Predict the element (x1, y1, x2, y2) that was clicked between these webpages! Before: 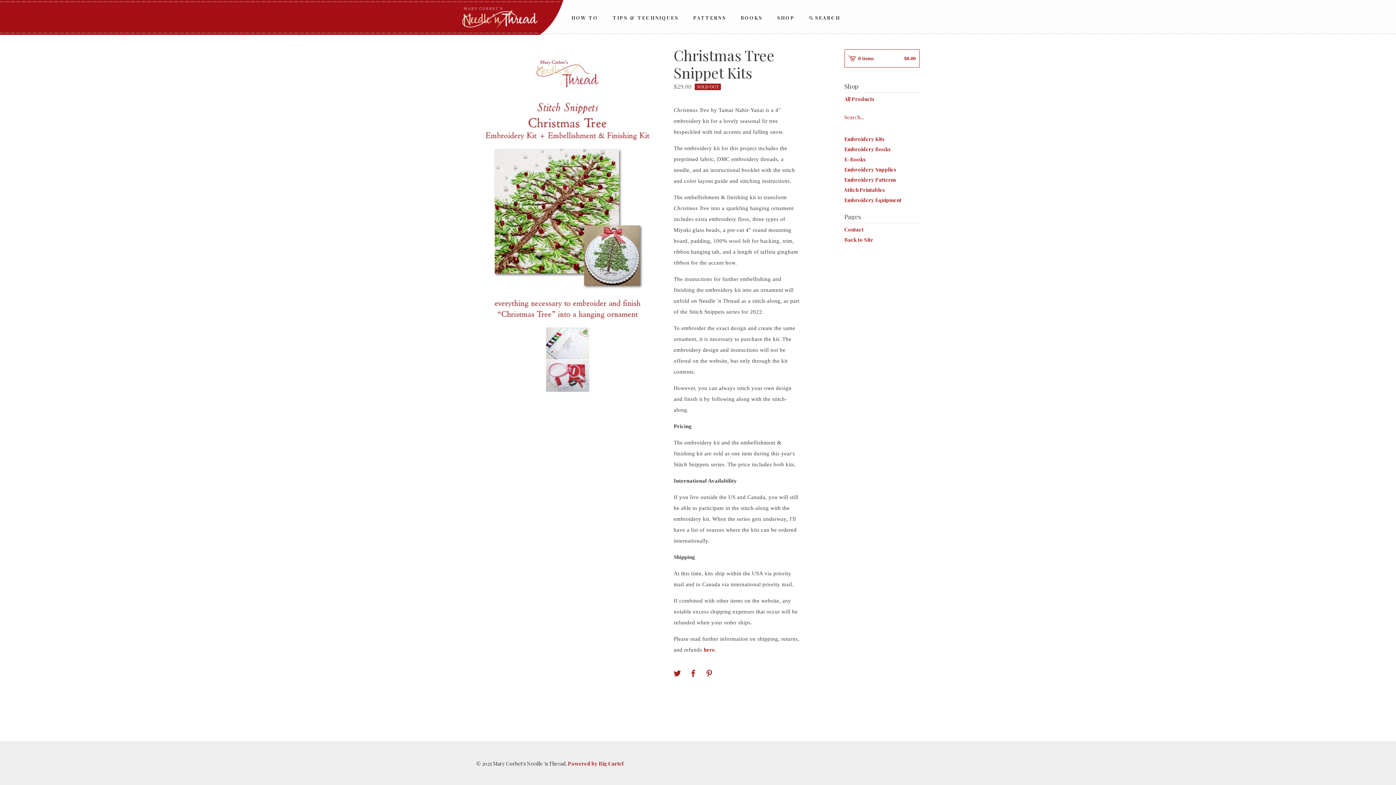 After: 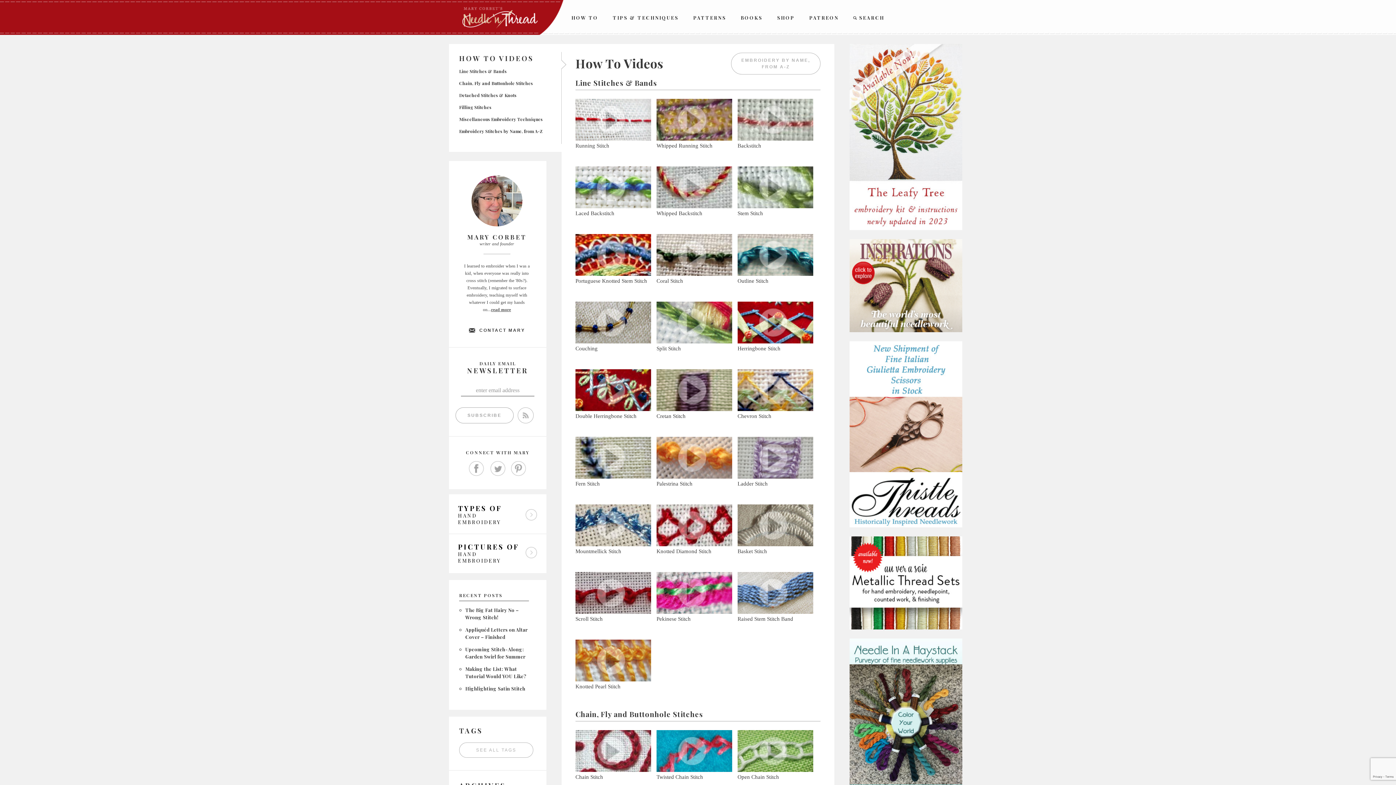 Action: label: HOW TO bbox: (564, 0, 605, 35)